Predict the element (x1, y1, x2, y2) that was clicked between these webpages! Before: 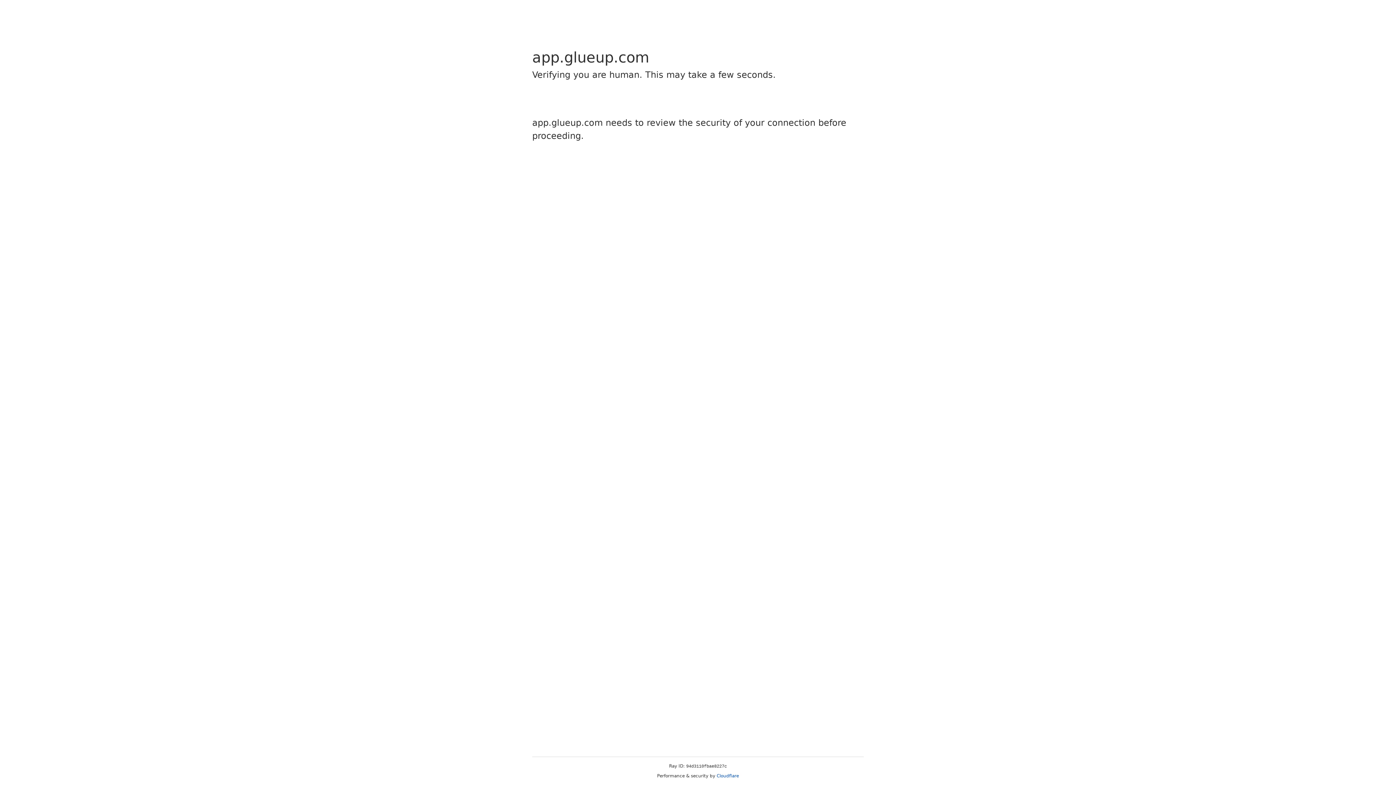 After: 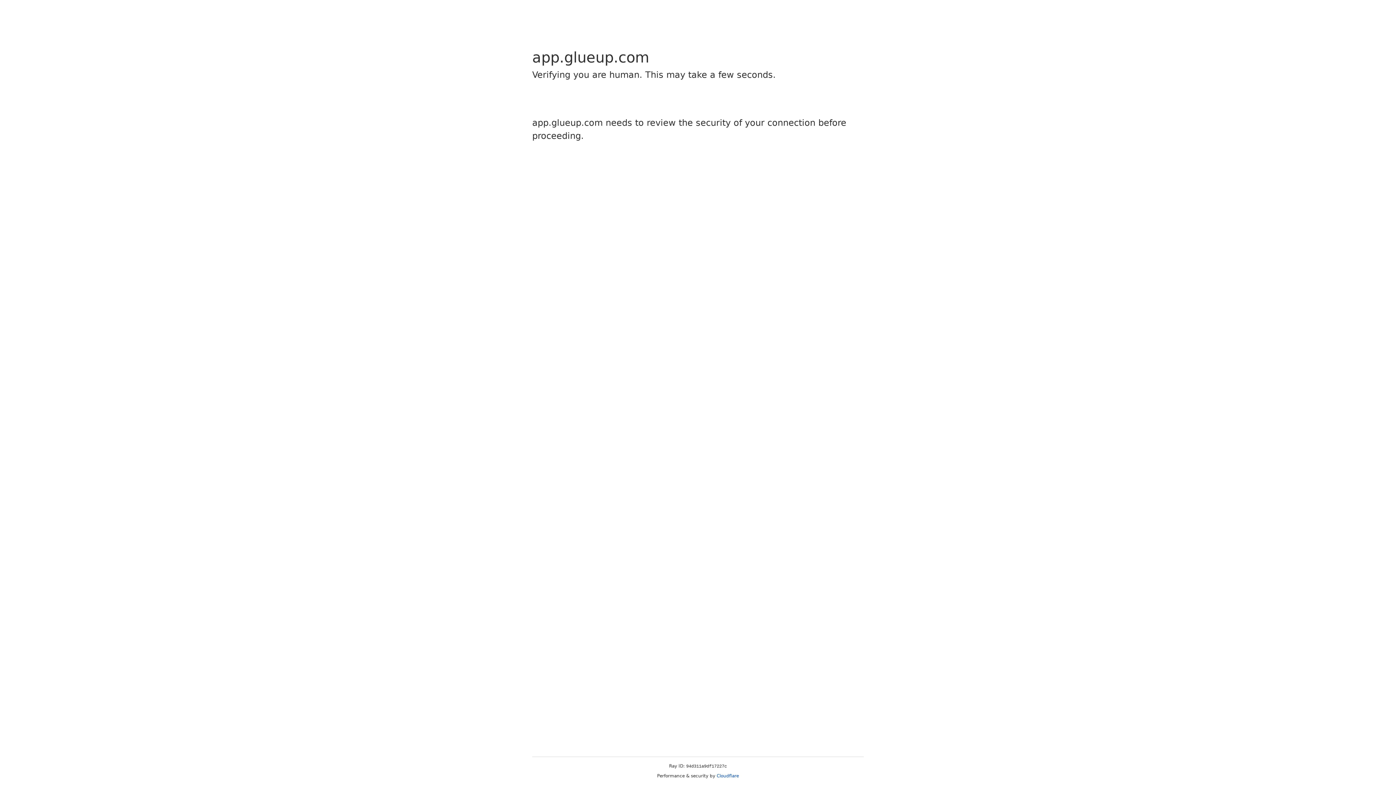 Action: bbox: (716, 773, 739, 778) label: Cloudflare